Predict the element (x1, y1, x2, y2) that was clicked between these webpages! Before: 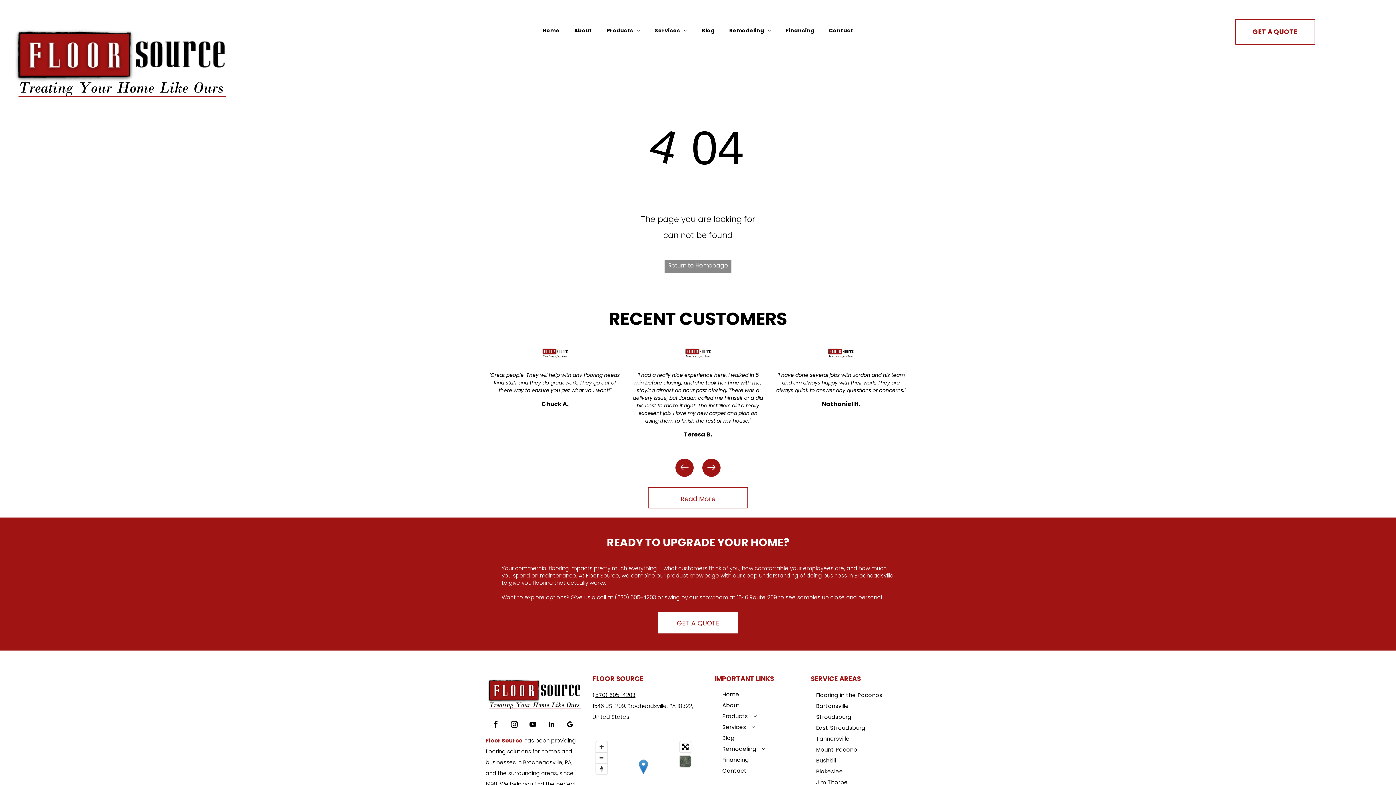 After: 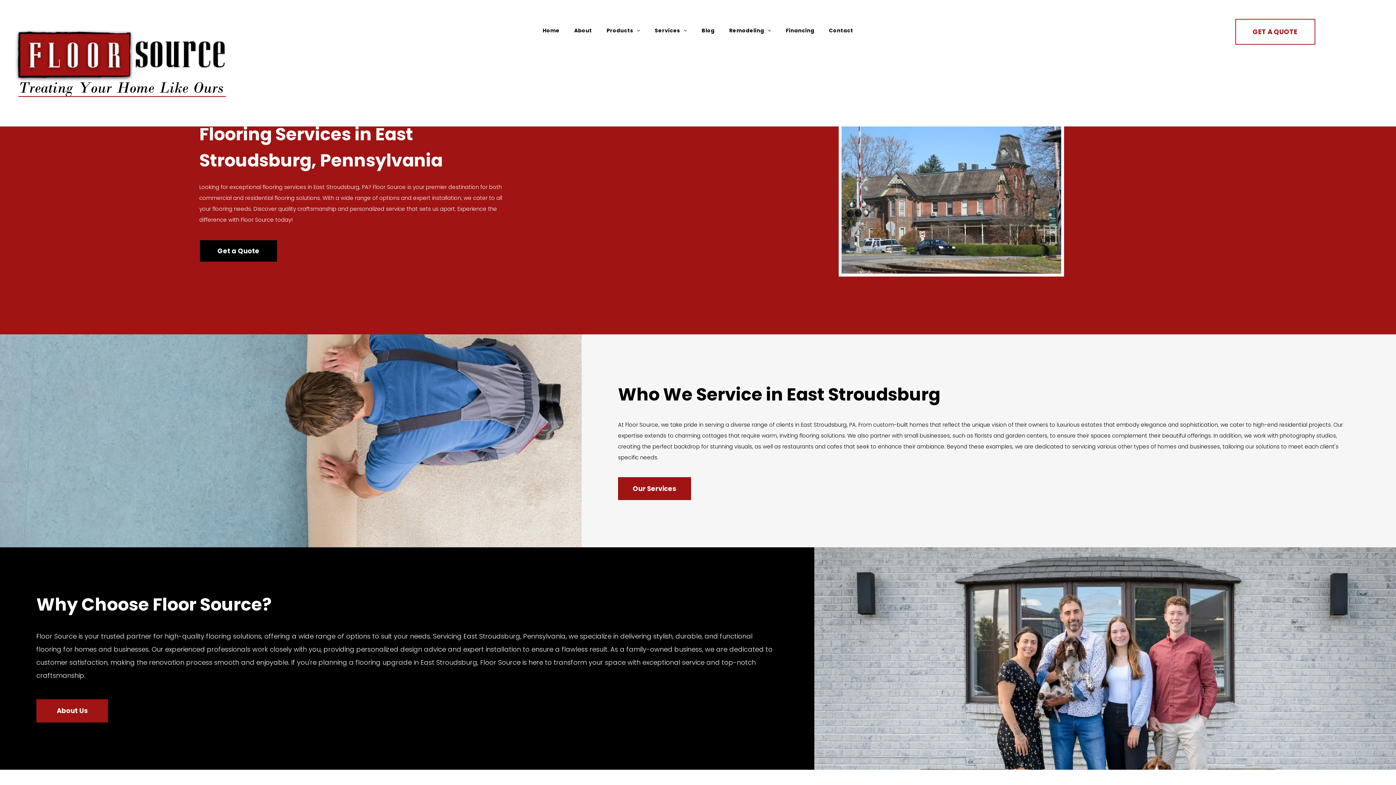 Action: bbox: (816, 722, 884, 733) label: East Stroudsburg